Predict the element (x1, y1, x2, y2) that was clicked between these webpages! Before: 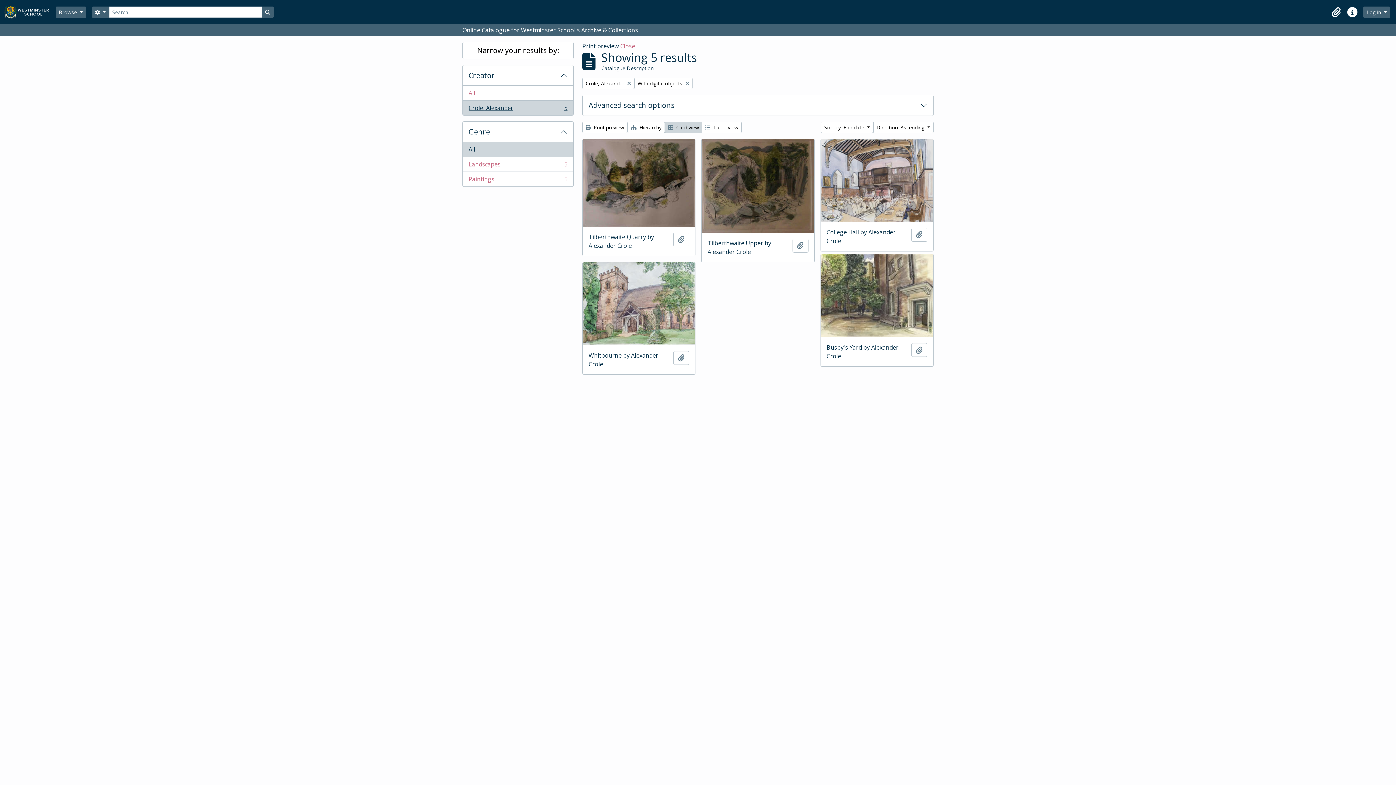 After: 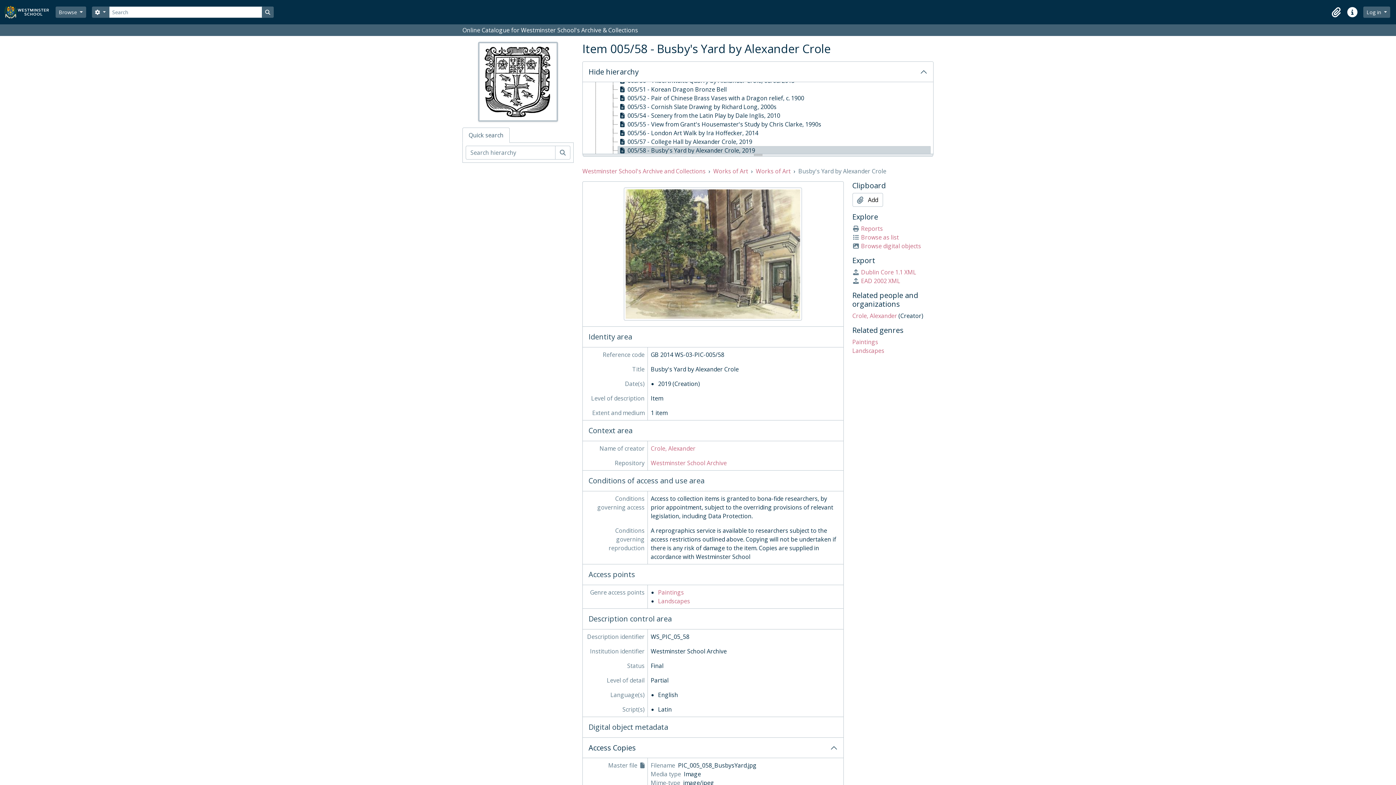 Action: bbox: (820, 254, 933, 337)